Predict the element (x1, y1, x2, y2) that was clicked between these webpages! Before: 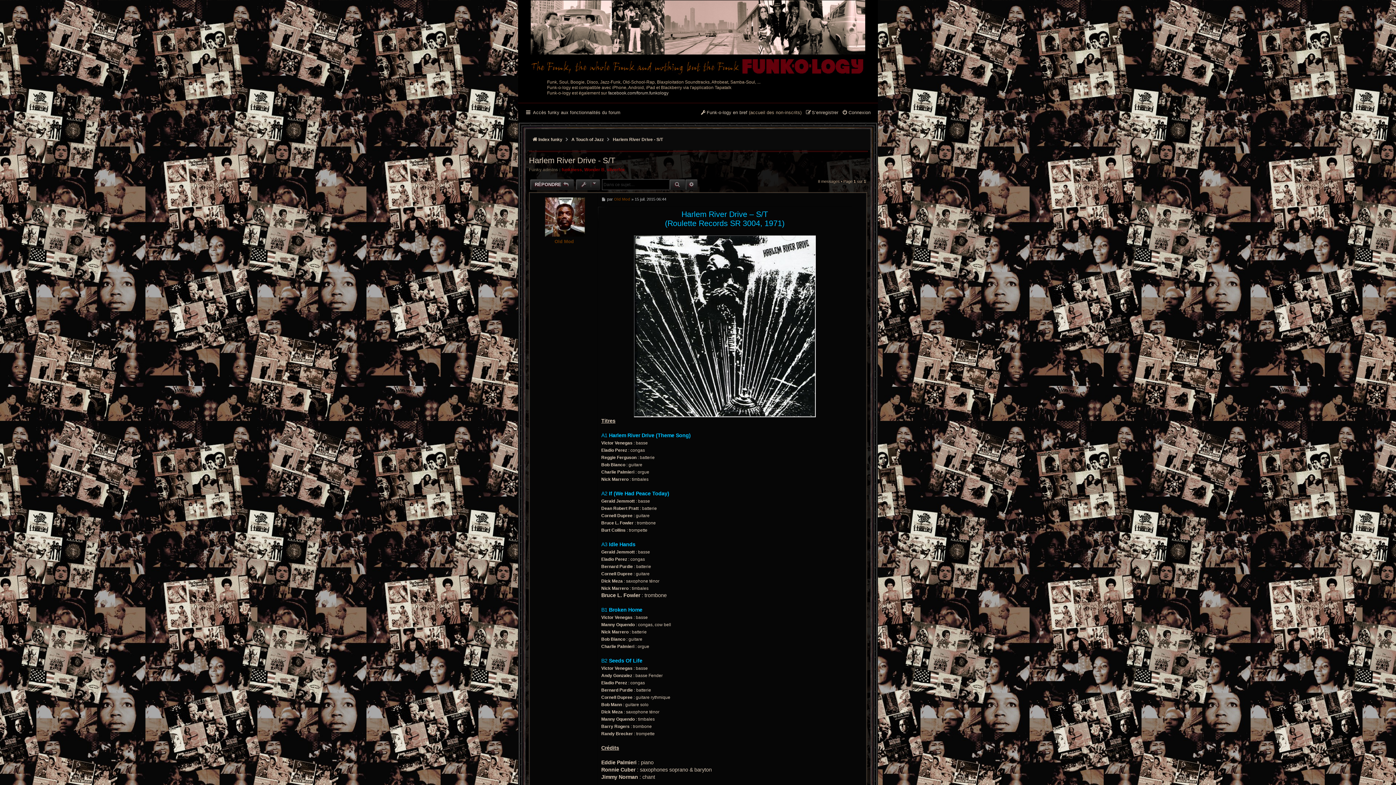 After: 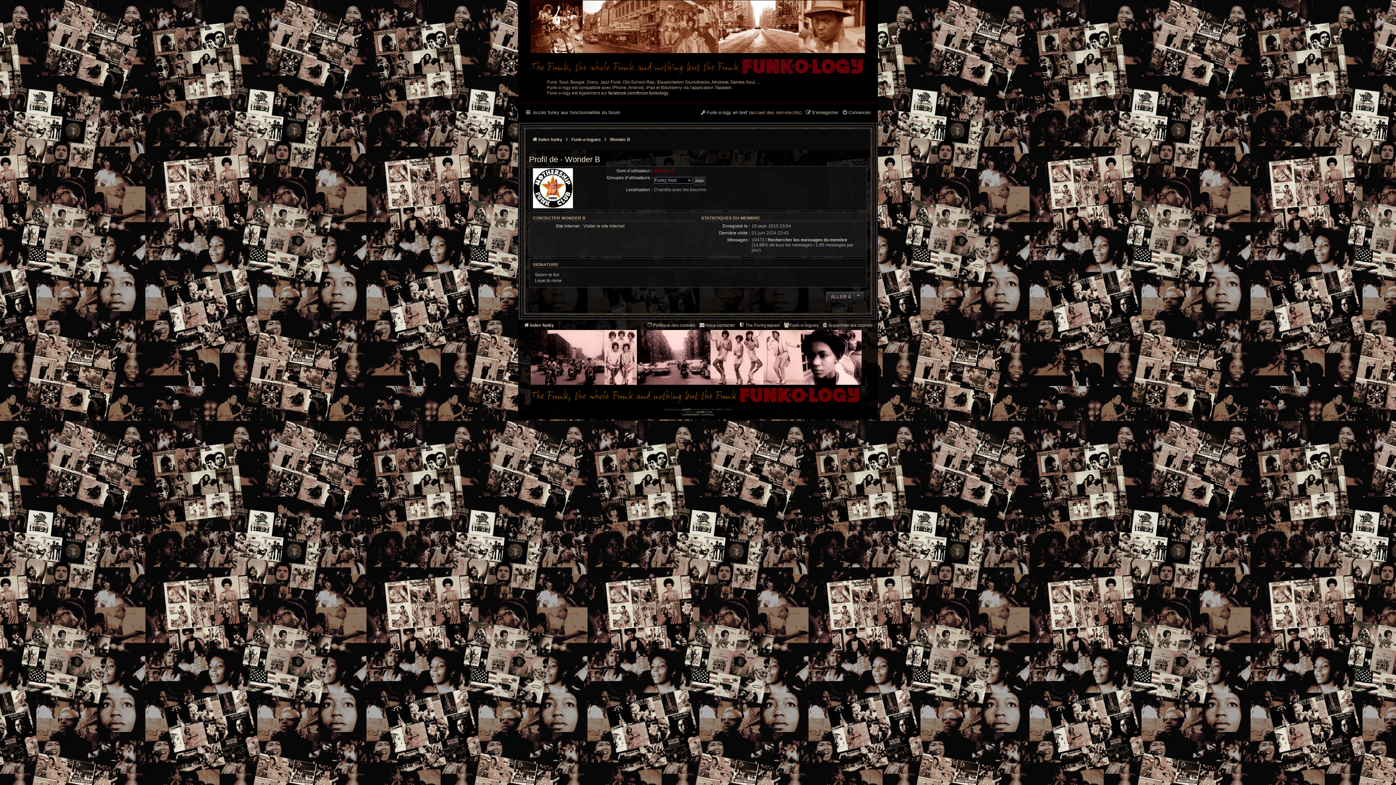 Action: bbox: (584, 167, 604, 172) label: Wonder B